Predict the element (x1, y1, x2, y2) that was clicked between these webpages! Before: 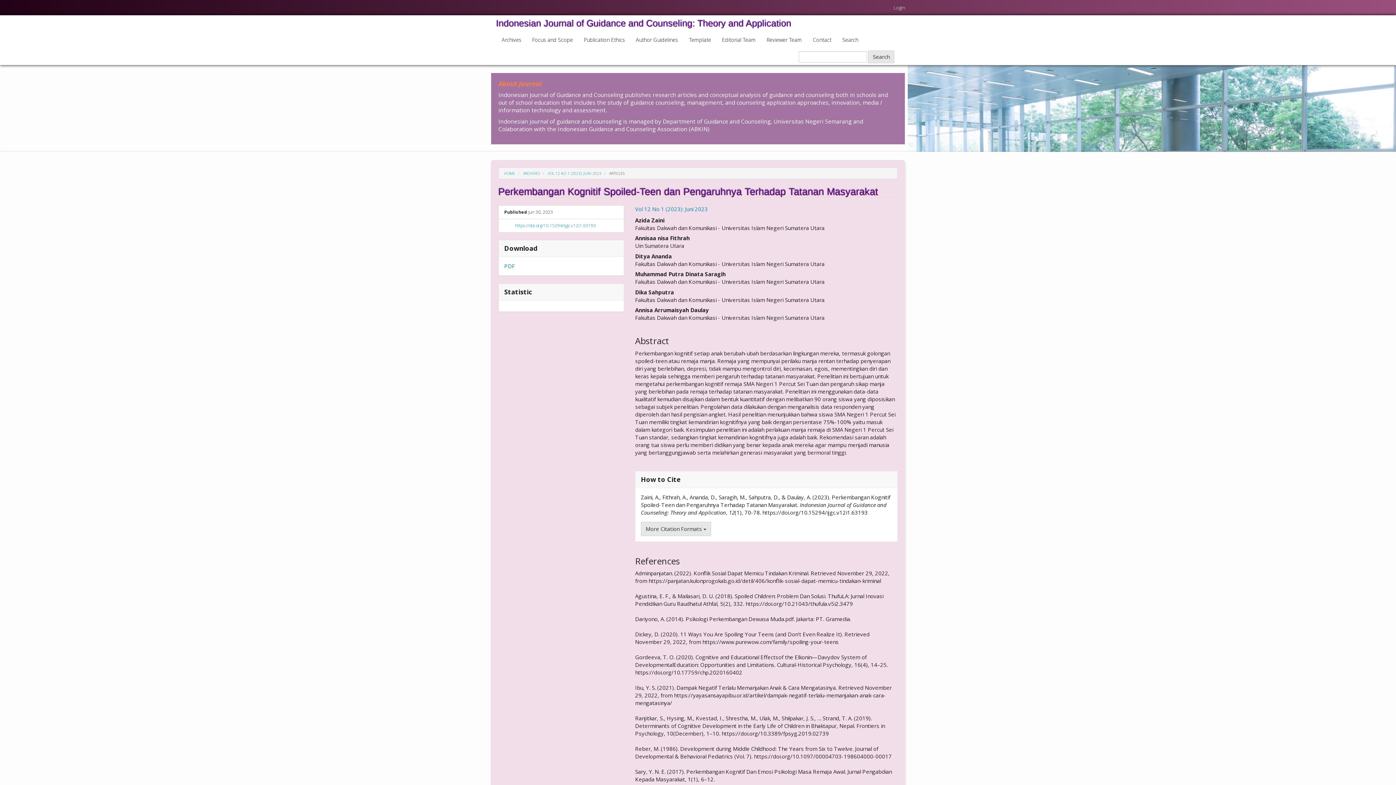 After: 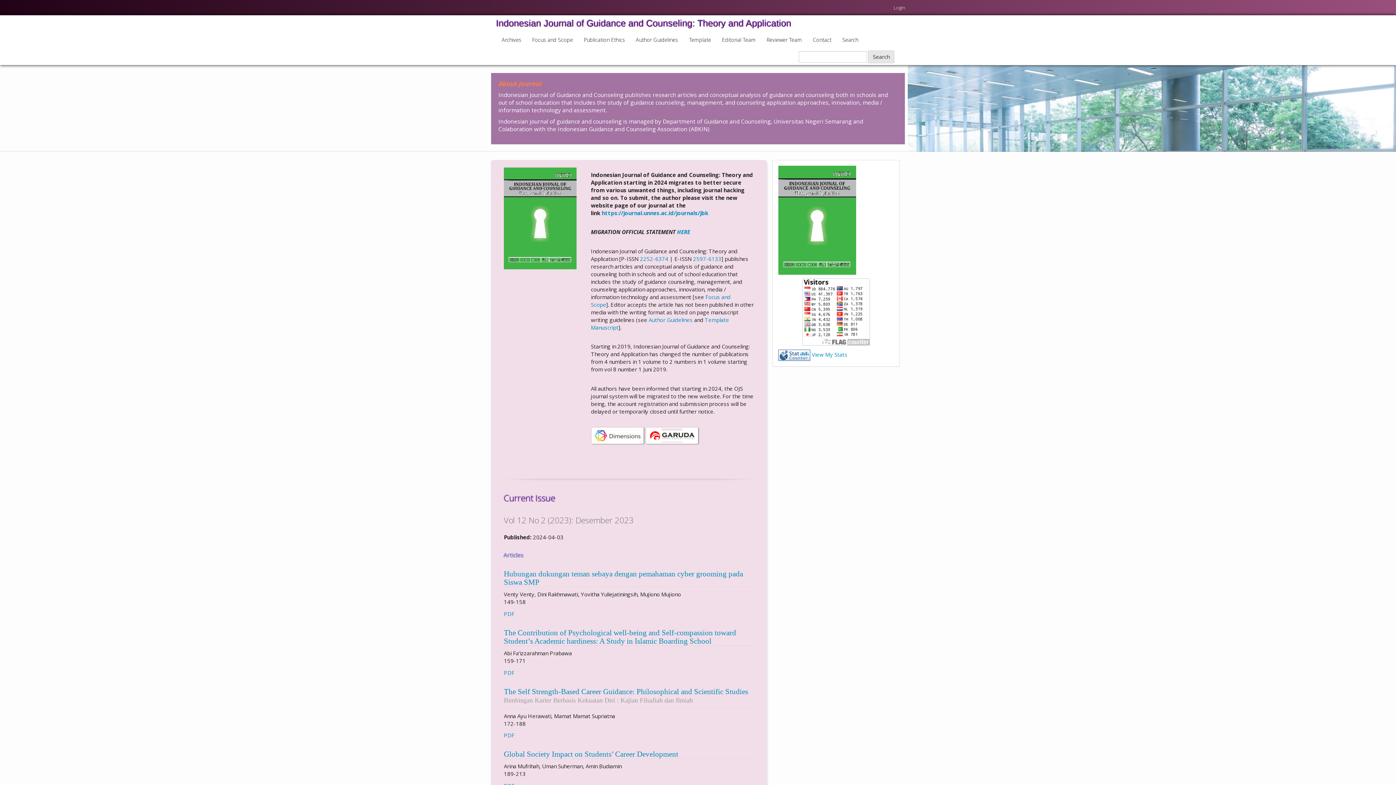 Action: label: HOME bbox: (504, 170, 515, 175)